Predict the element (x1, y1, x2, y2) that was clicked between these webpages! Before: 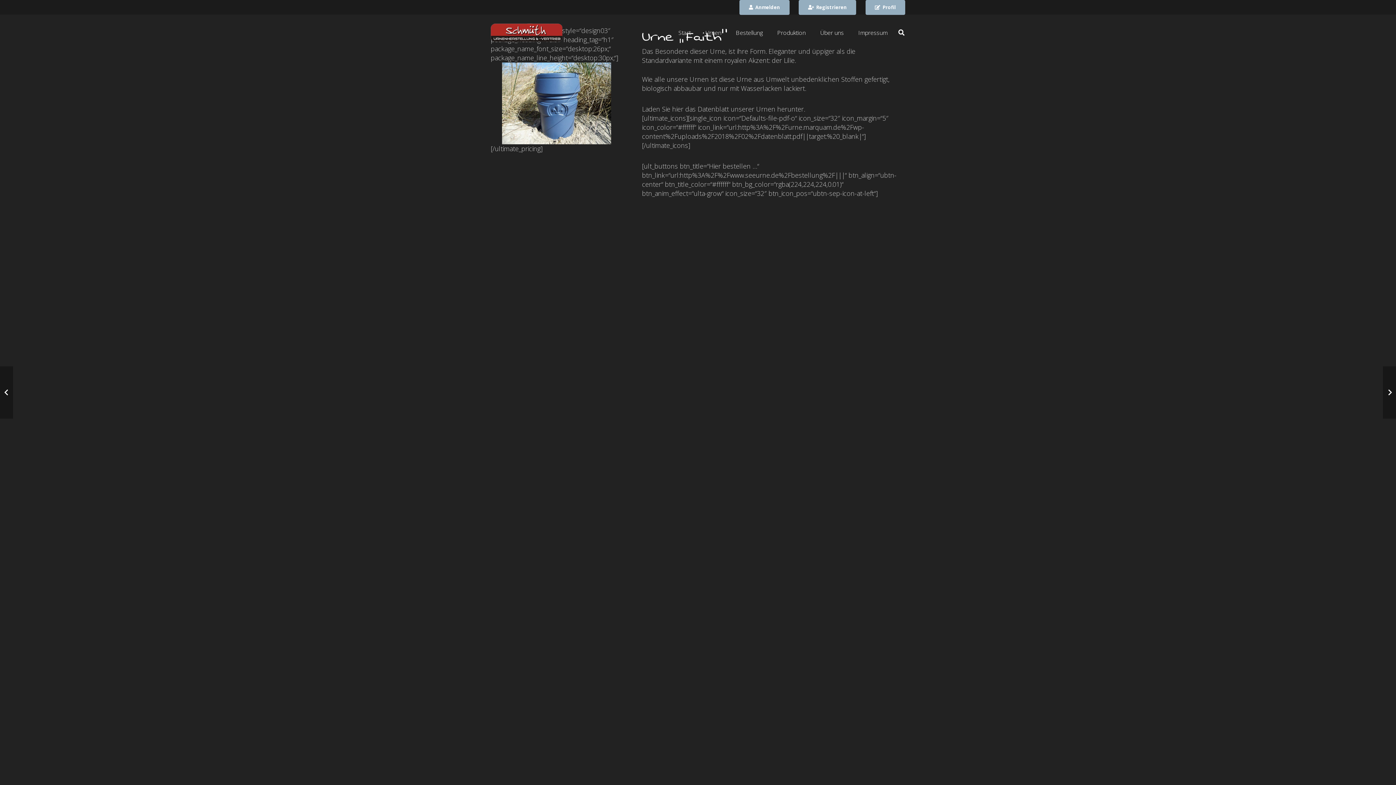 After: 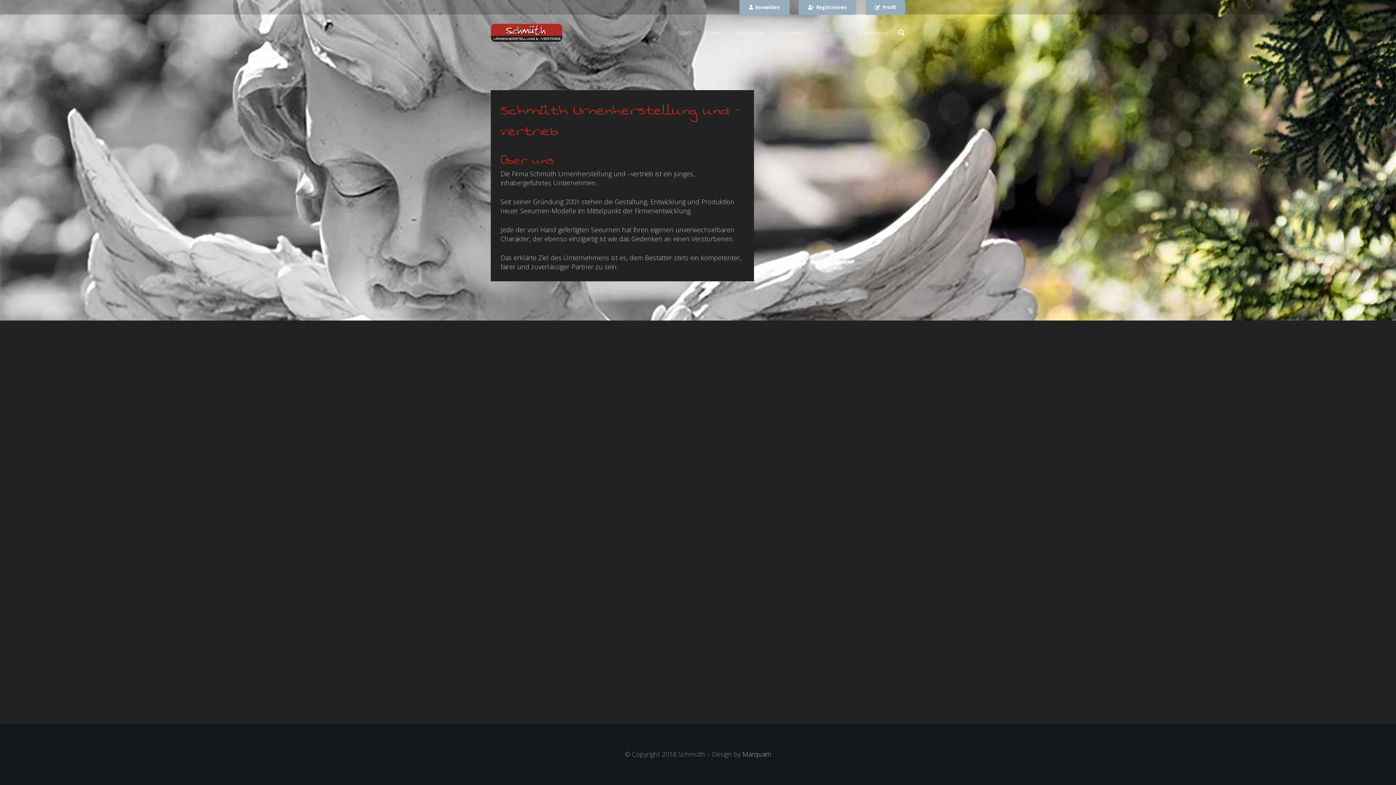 Action: bbox: (813, 23, 851, 41) label: Über uns